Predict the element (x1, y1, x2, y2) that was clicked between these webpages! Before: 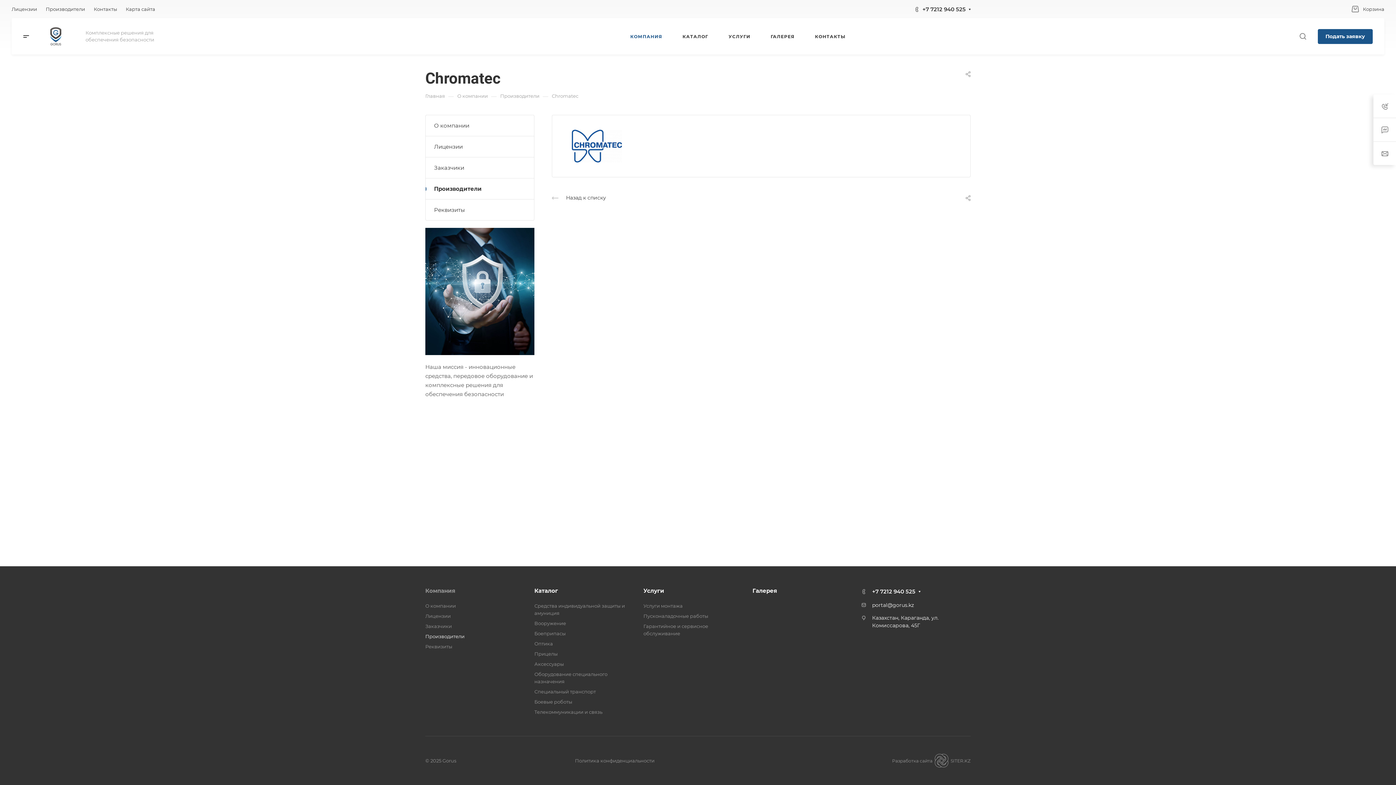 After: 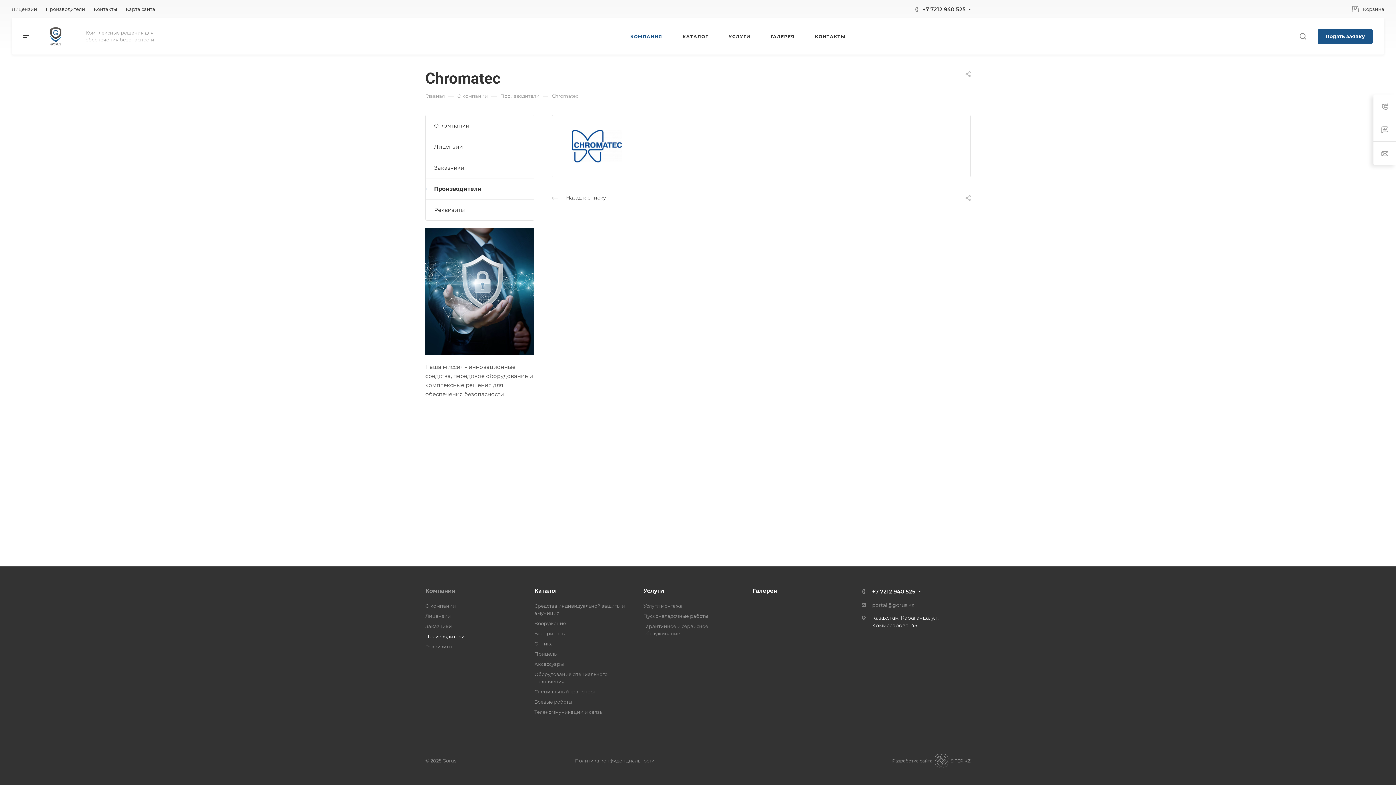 Action: label: portal@gorus.kz bbox: (872, 602, 914, 608)